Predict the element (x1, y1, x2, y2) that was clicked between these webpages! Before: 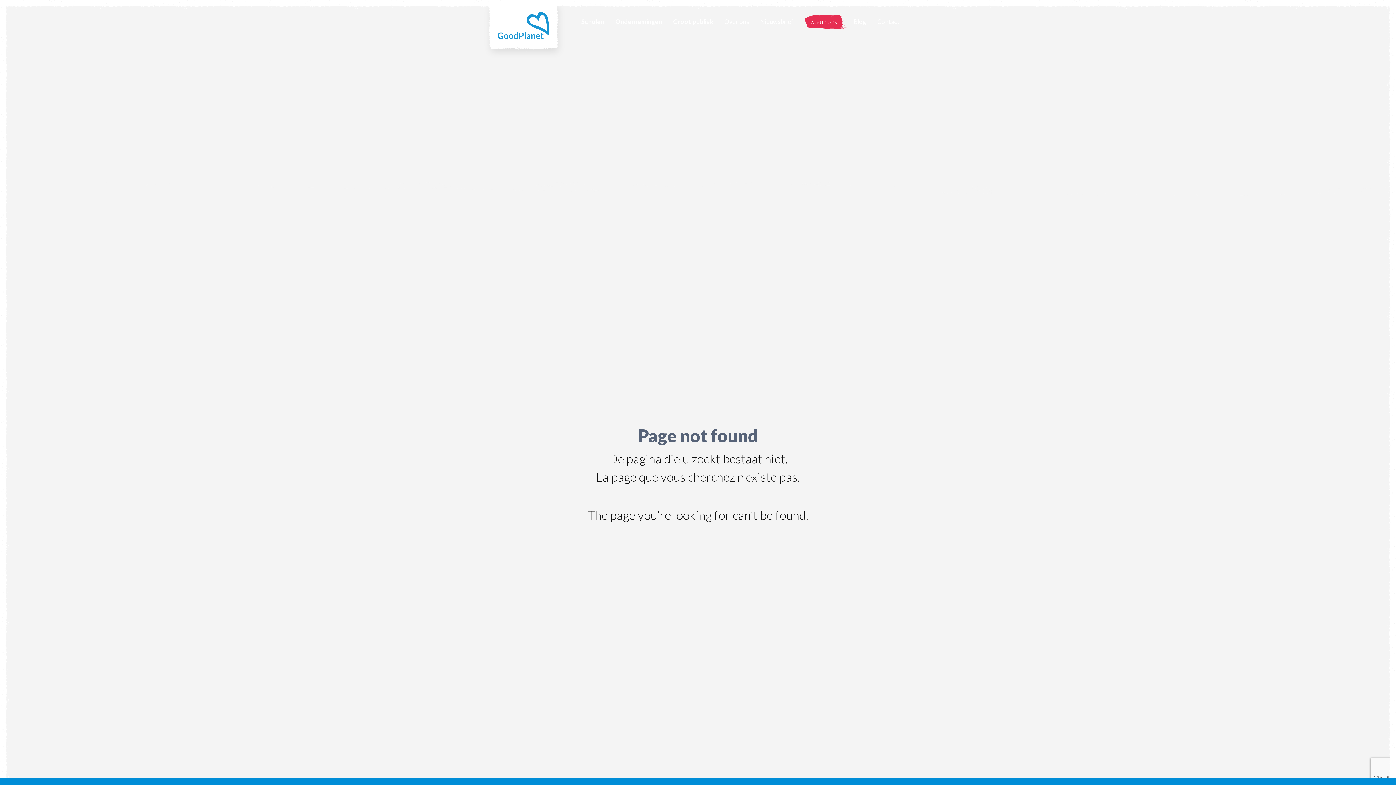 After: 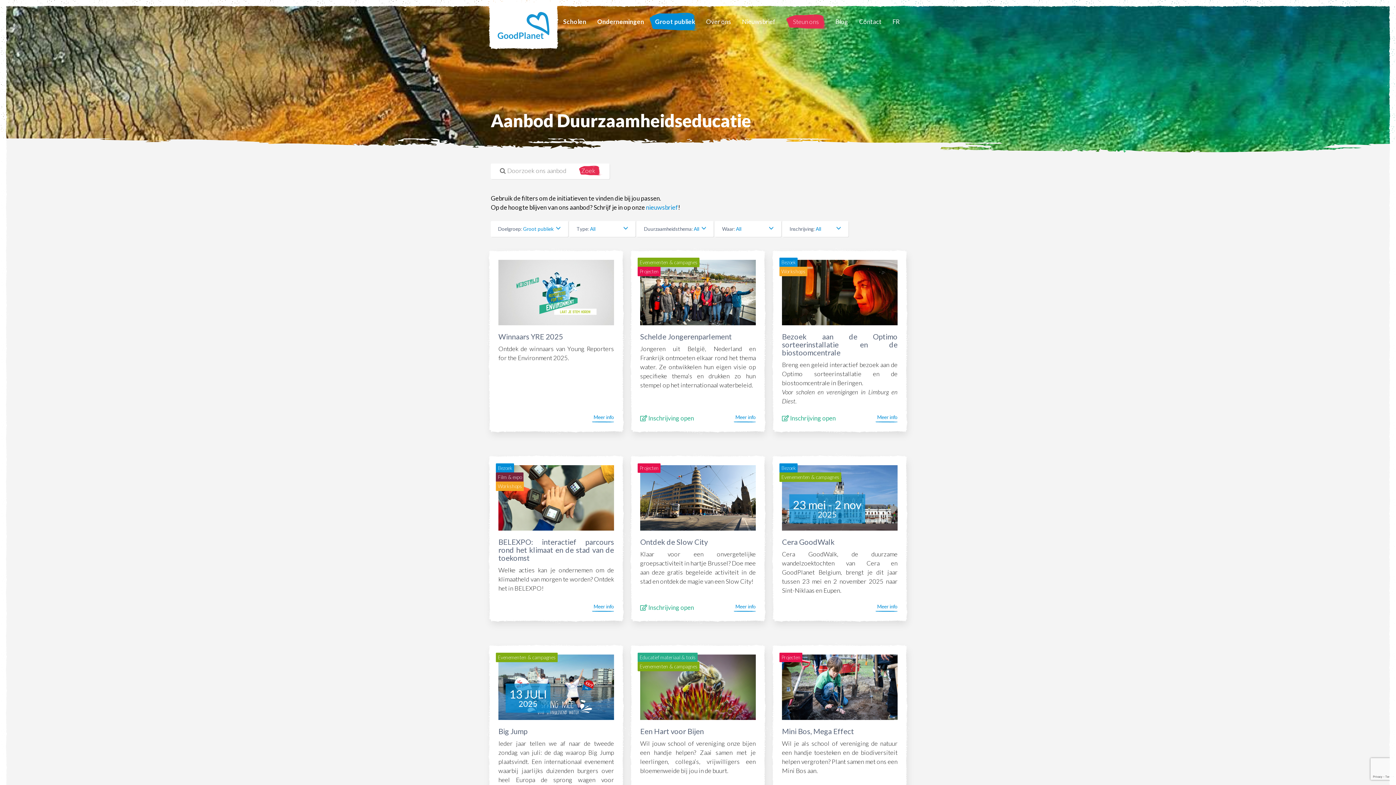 Action: label: Groot publiek bbox: (668, 12, 718, 30)